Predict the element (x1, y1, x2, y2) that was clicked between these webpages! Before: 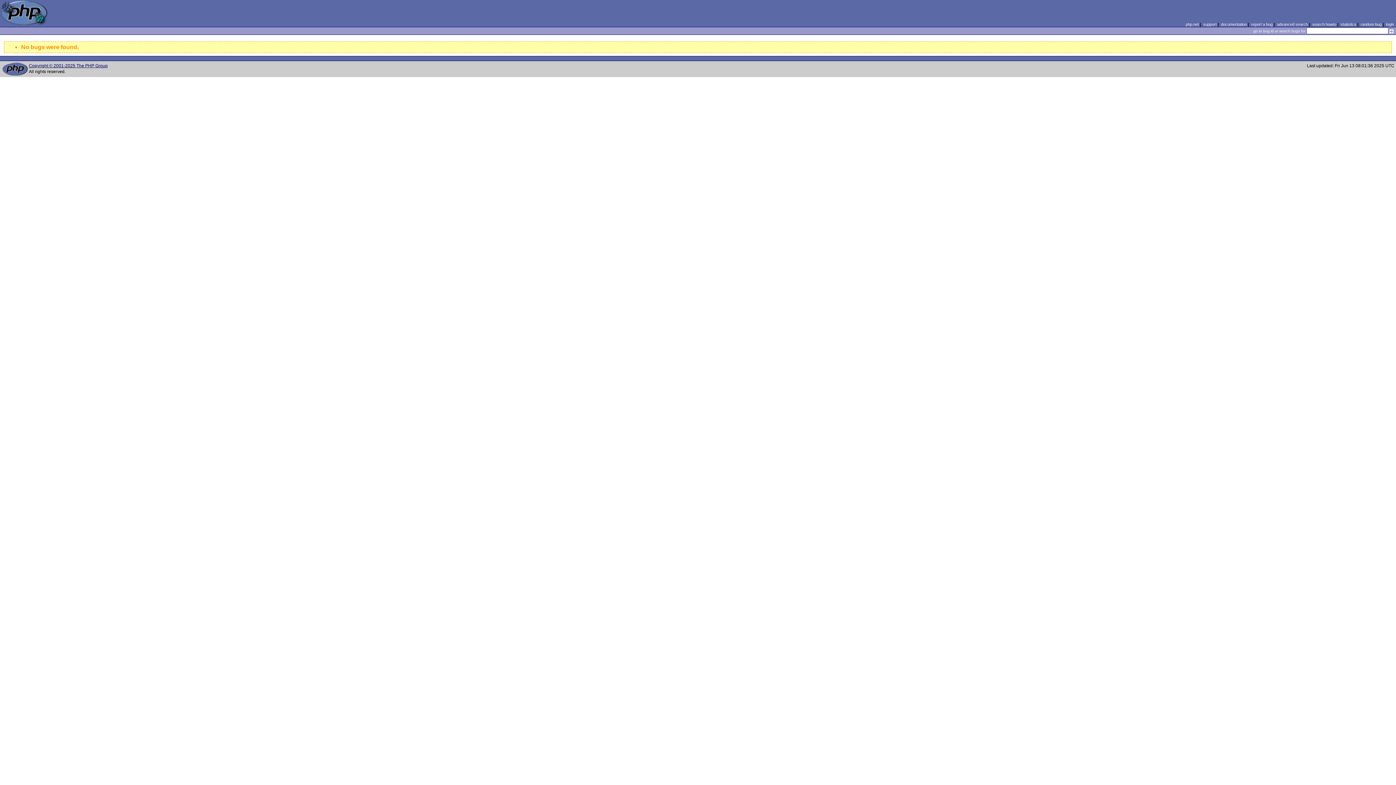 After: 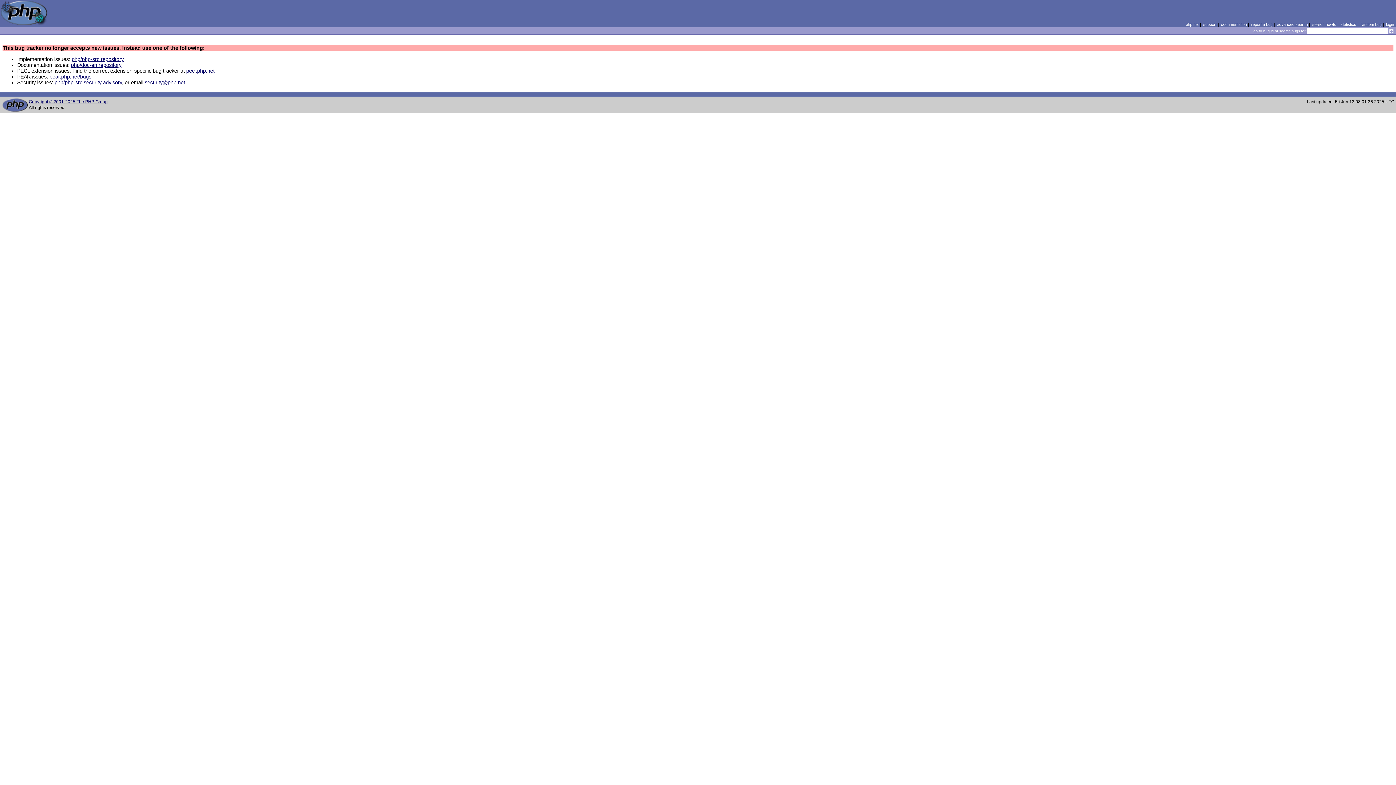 Action: bbox: (1251, 22, 1272, 26) label: report a bug